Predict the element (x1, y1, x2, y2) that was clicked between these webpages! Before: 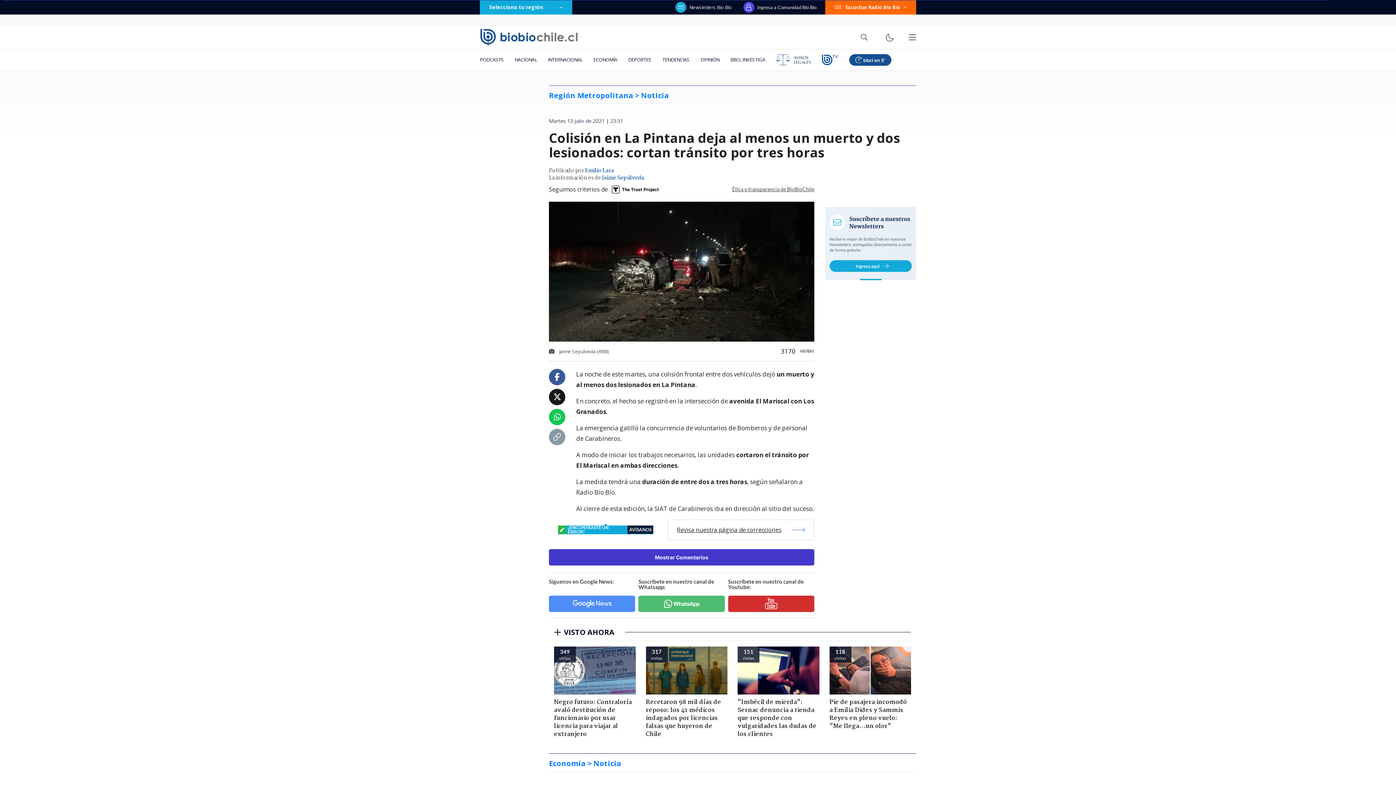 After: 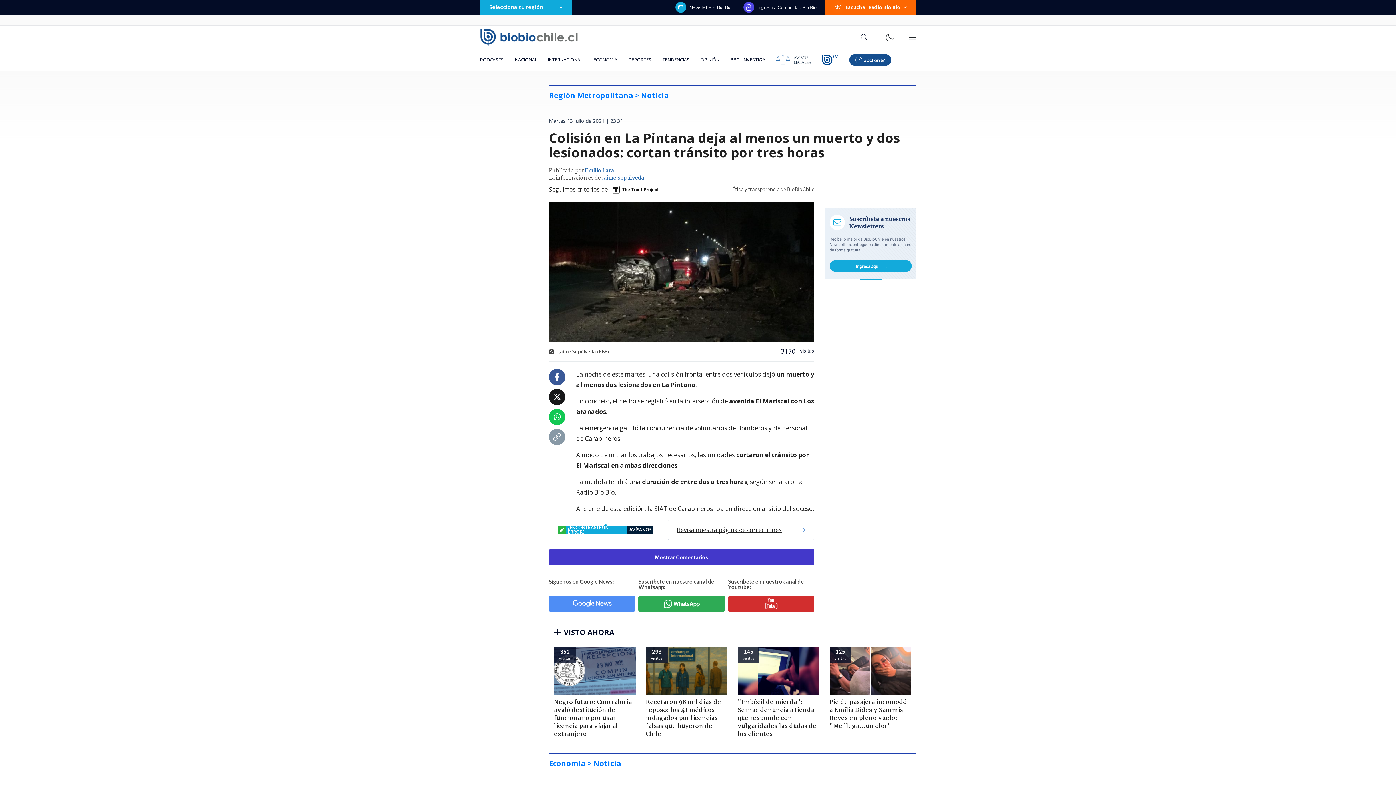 Action: bbox: (638, 595, 724, 612)